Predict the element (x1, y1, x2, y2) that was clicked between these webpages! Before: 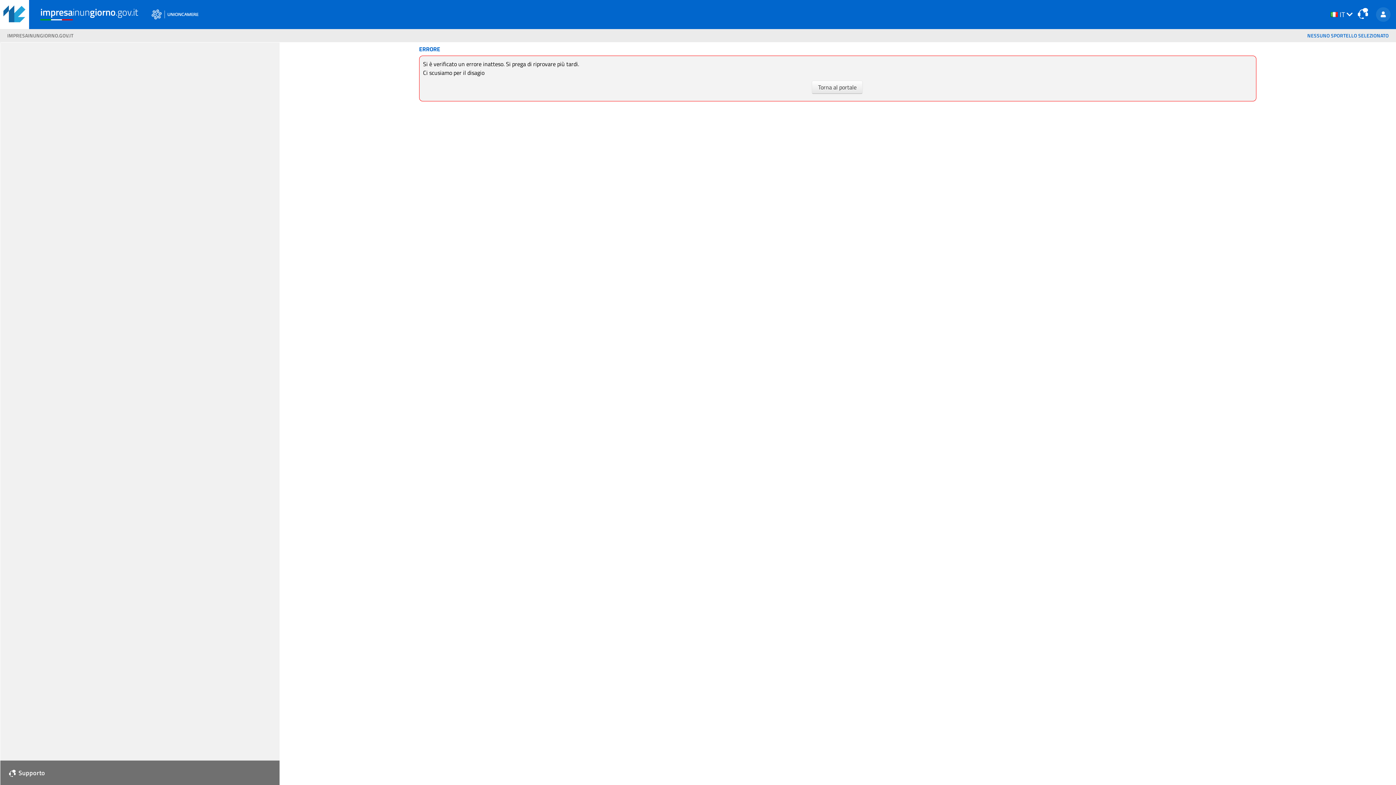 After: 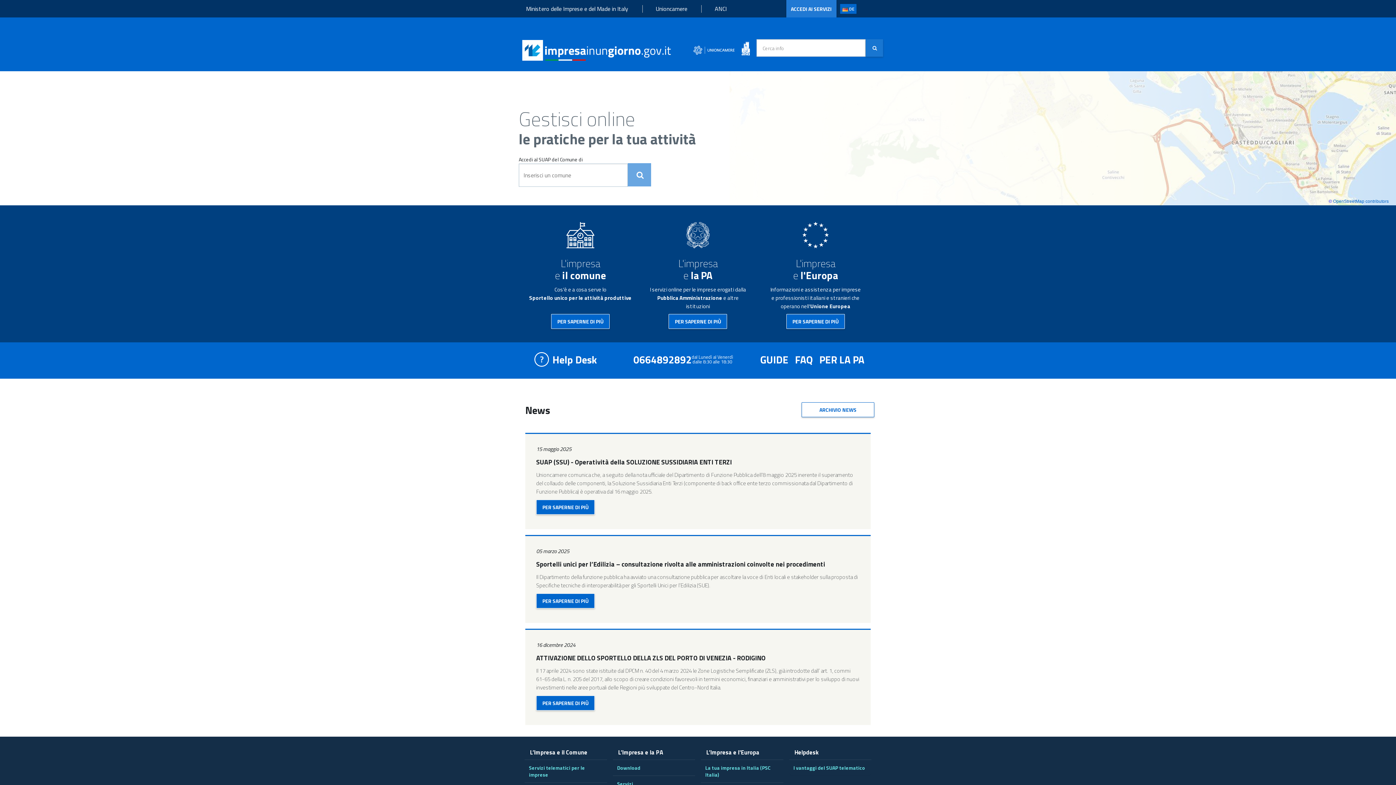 Action: label: Torna al portale bbox: (812, 80, 863, 93)